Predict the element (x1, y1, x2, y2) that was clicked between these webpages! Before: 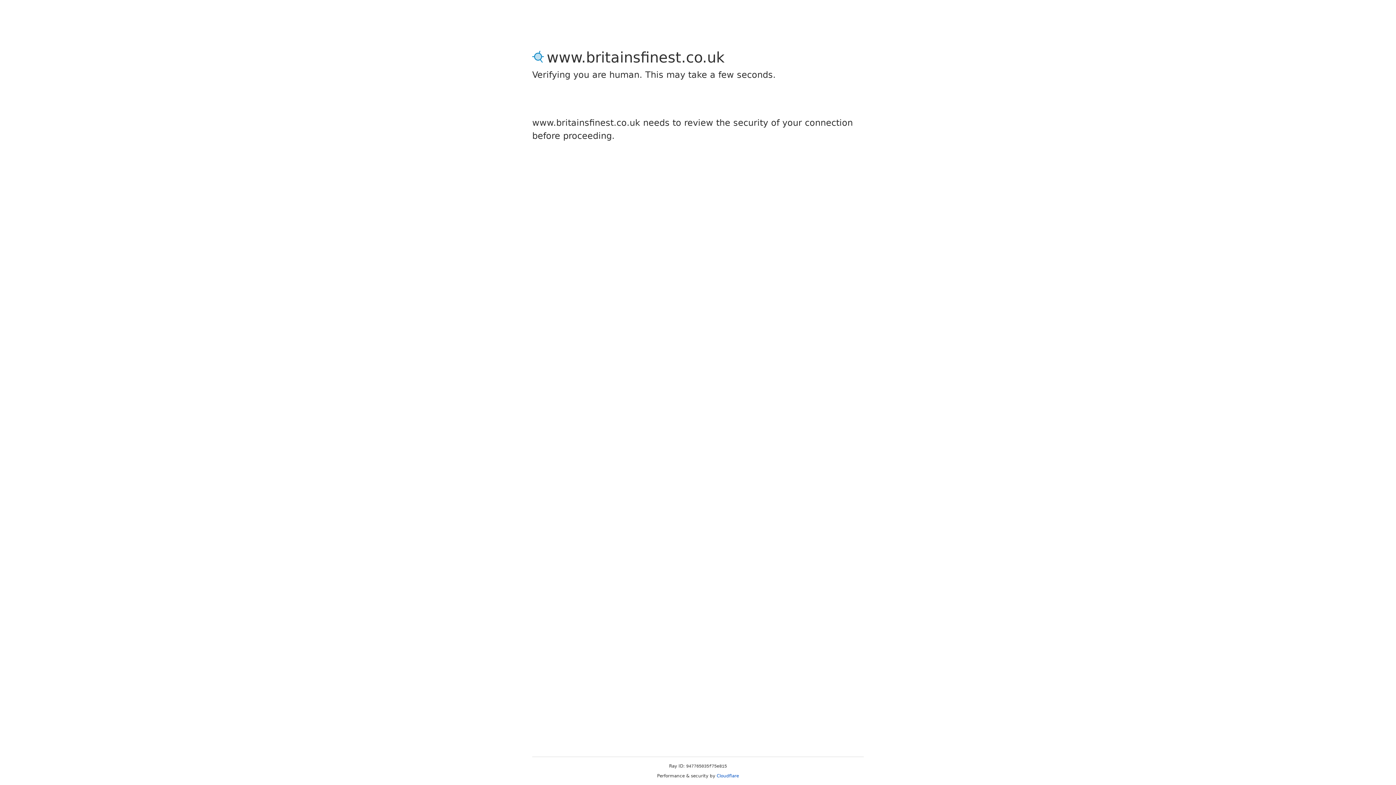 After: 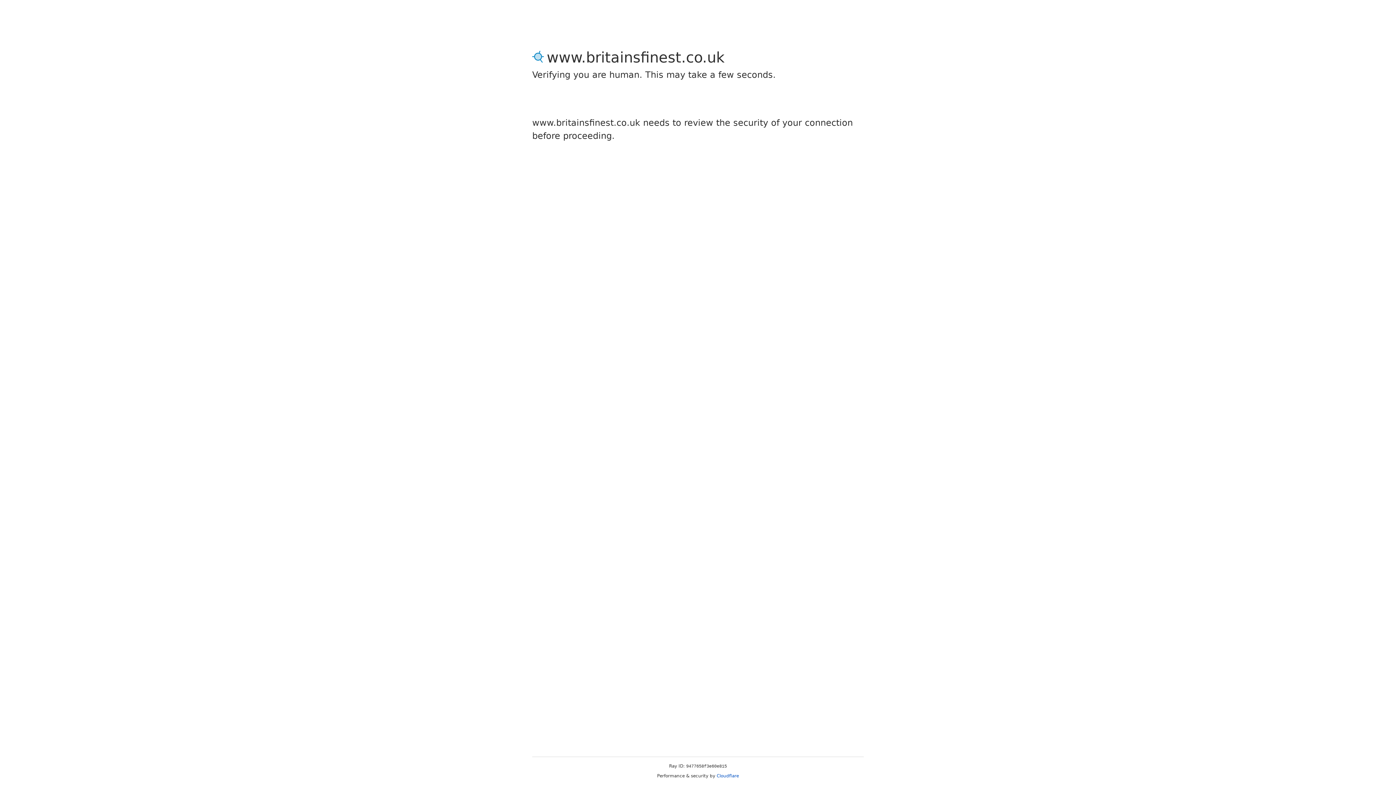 Action: bbox: (716, 773, 739, 778) label: Cloudflare